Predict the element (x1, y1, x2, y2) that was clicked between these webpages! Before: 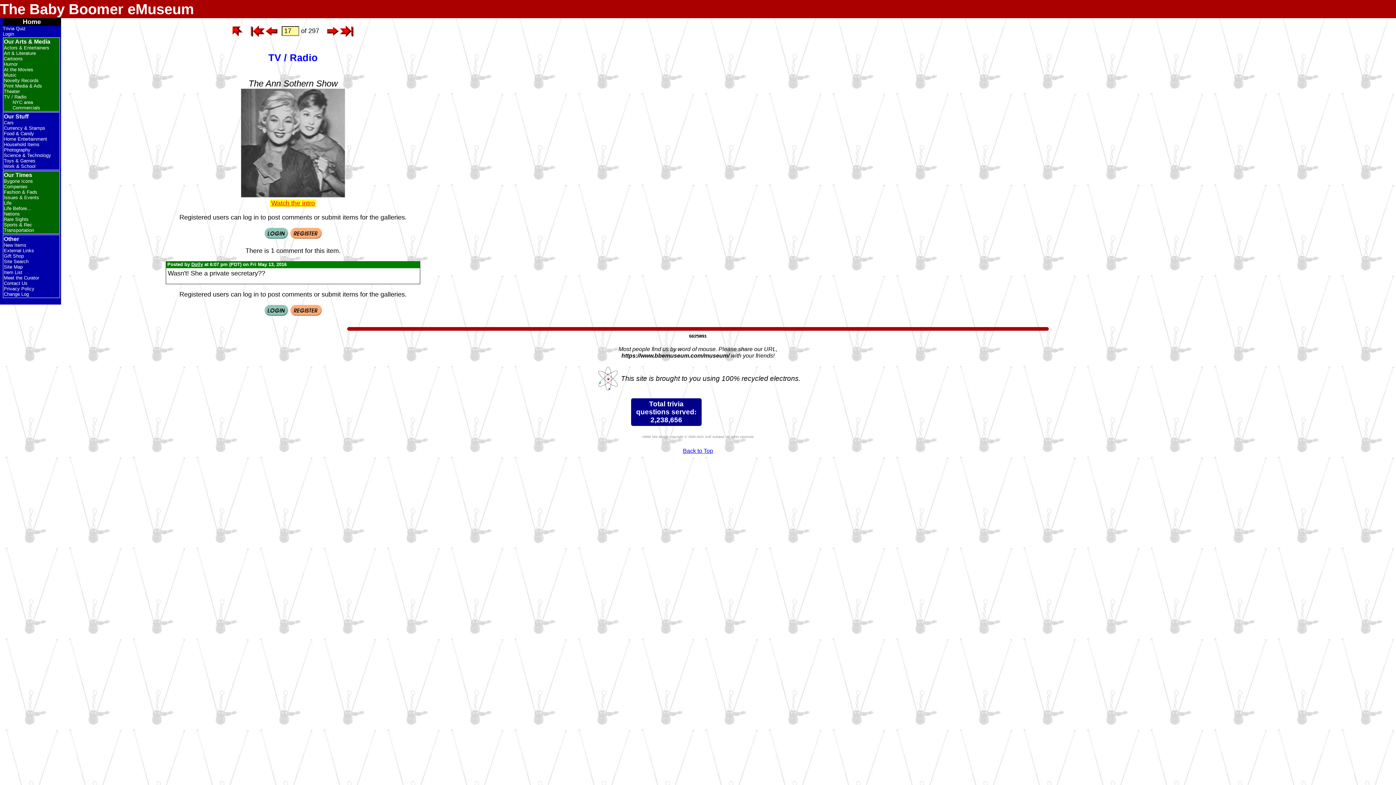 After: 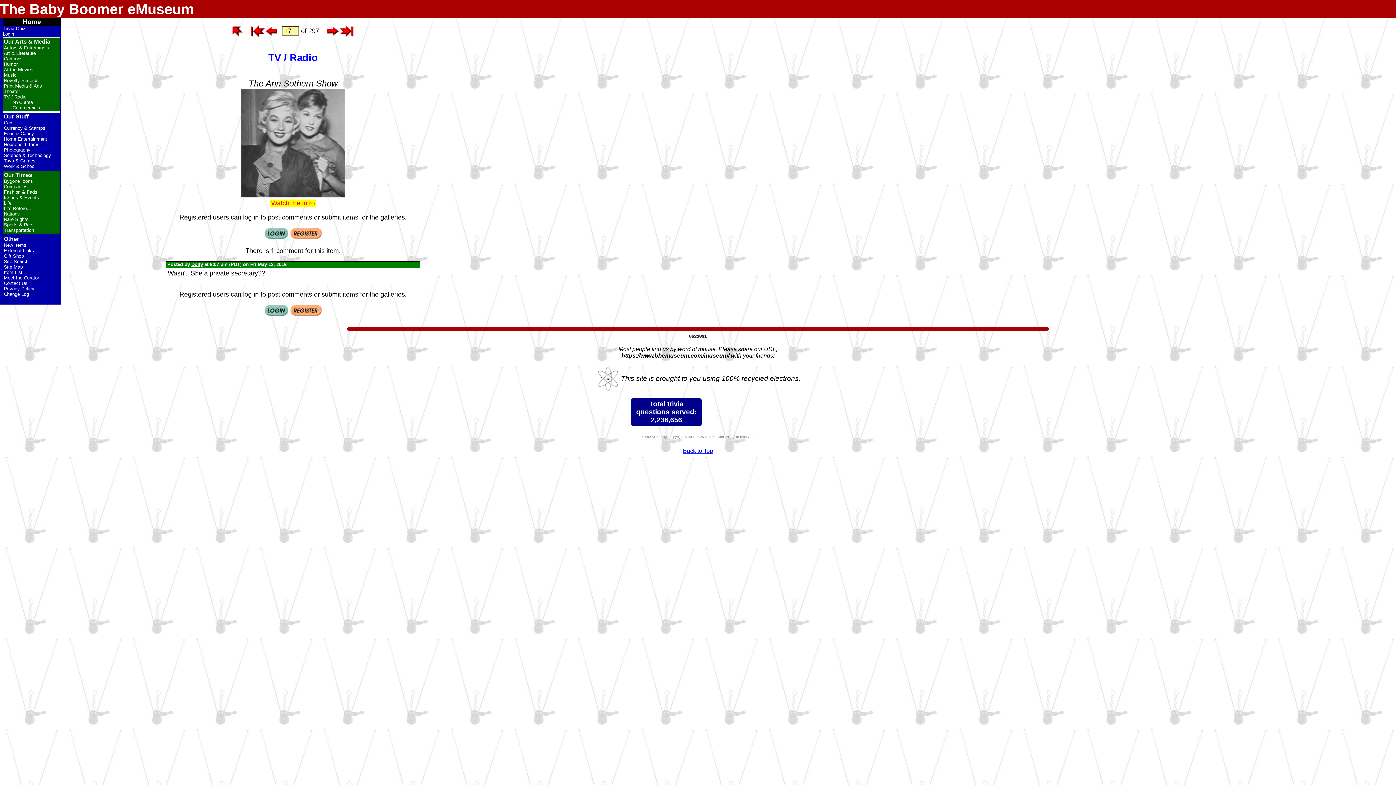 Action: label: Watch the intro bbox: (269, 199, 316, 206)